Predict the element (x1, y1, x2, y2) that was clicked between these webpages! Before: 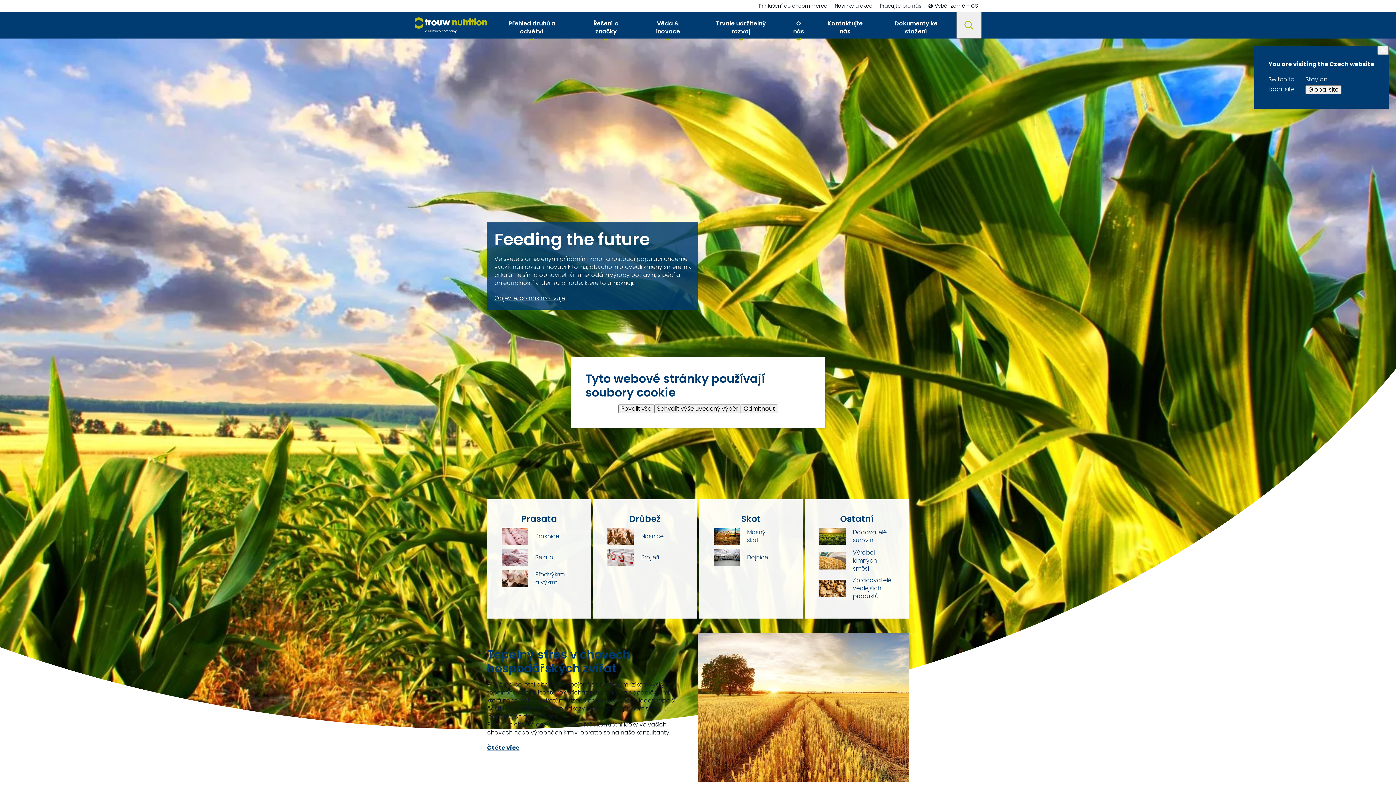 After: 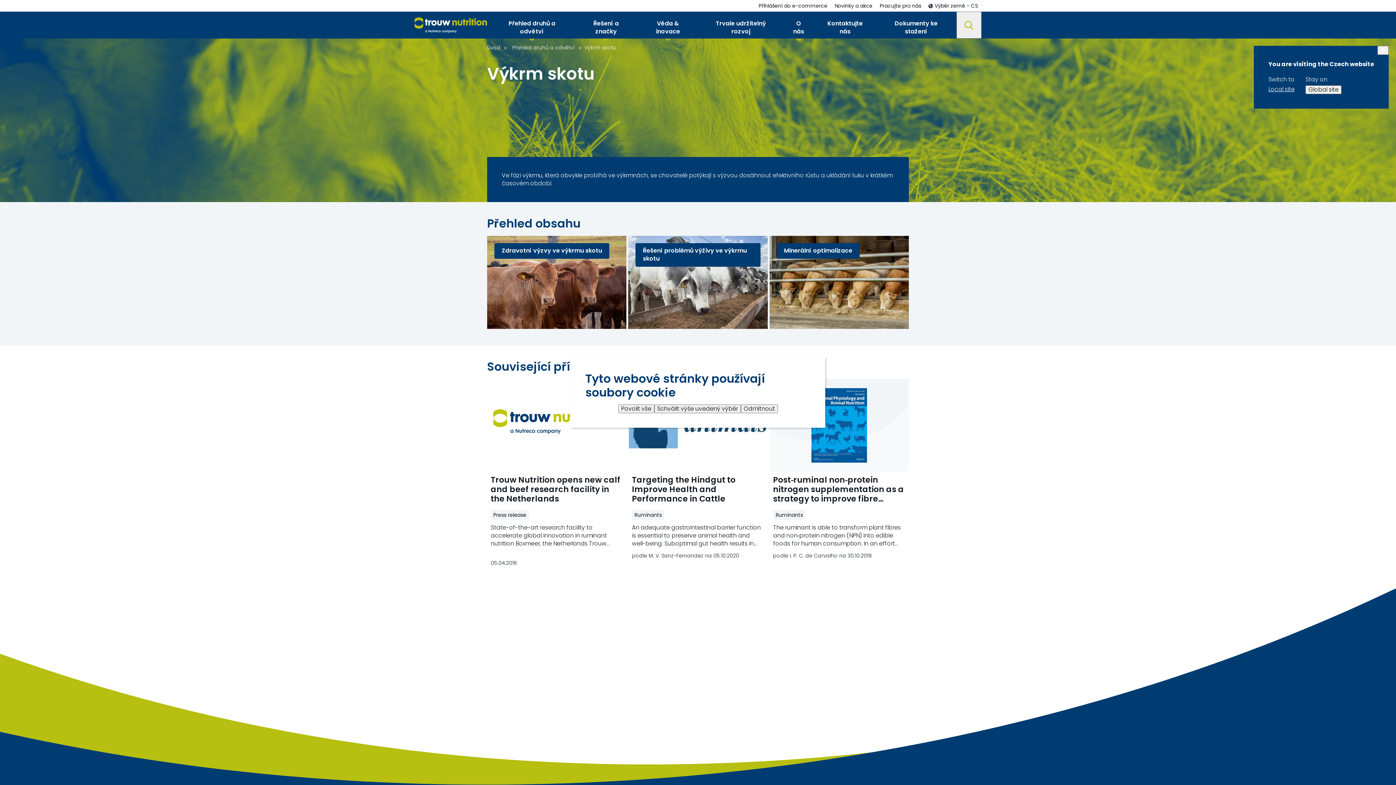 Action: label: Masný skot bbox: (747, 528, 777, 544)